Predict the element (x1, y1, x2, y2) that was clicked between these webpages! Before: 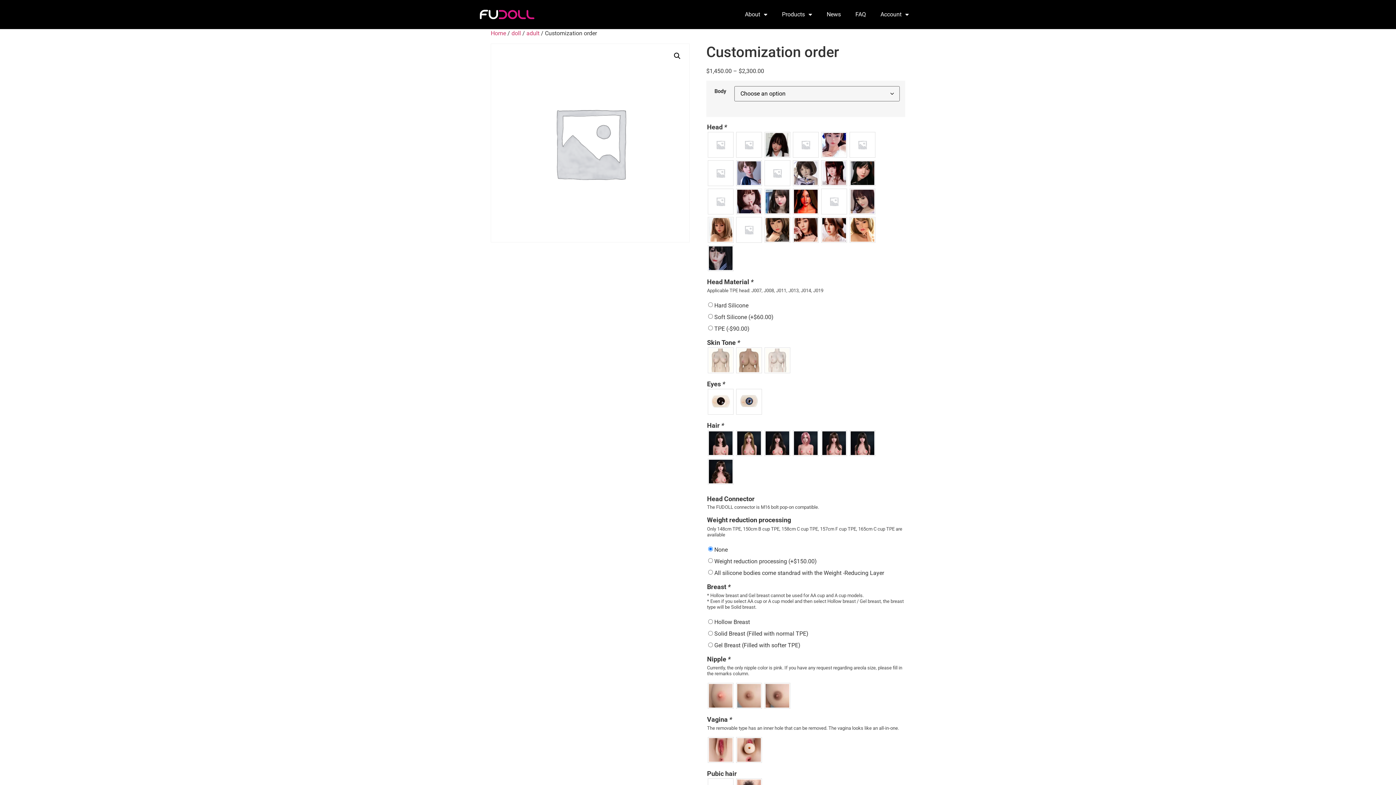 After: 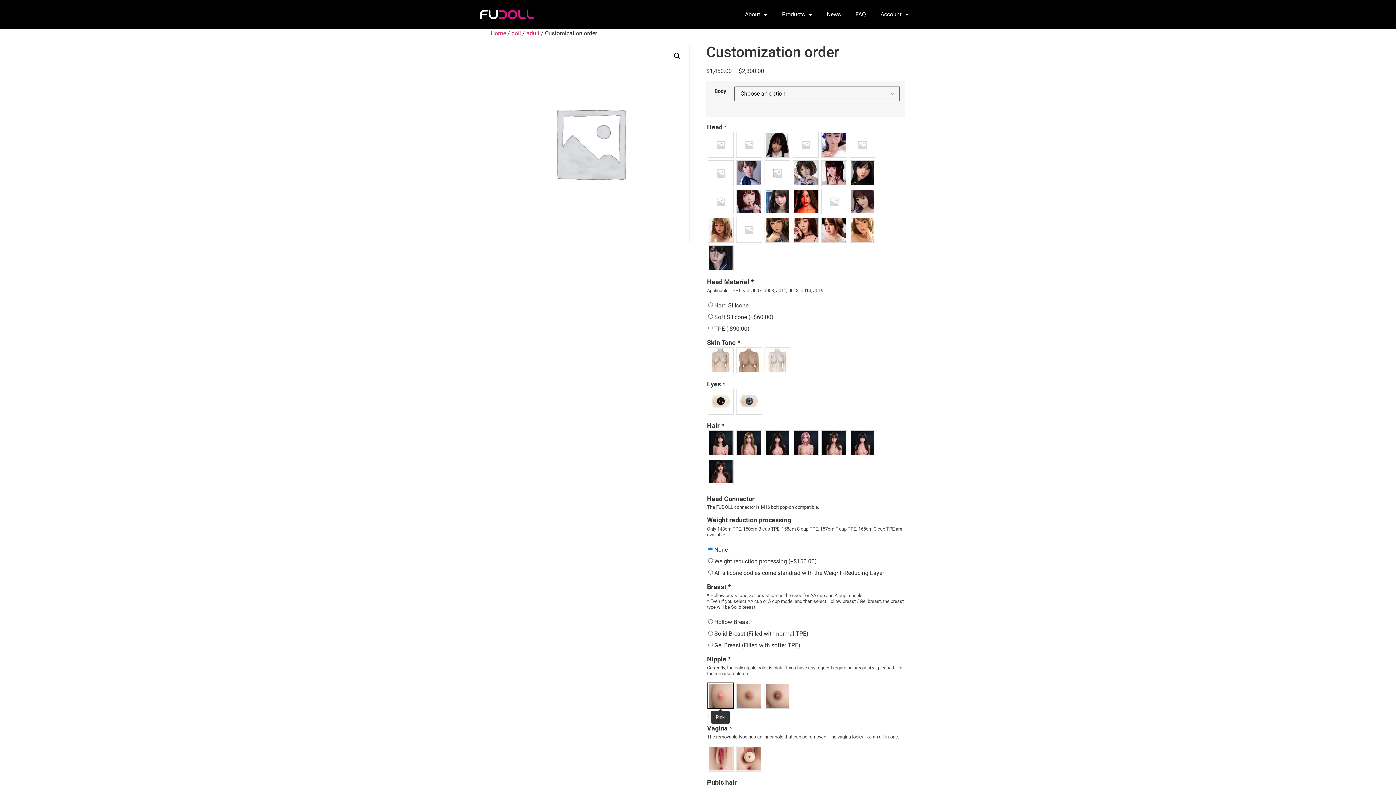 Action: bbox: (708, 683, 733, 708)